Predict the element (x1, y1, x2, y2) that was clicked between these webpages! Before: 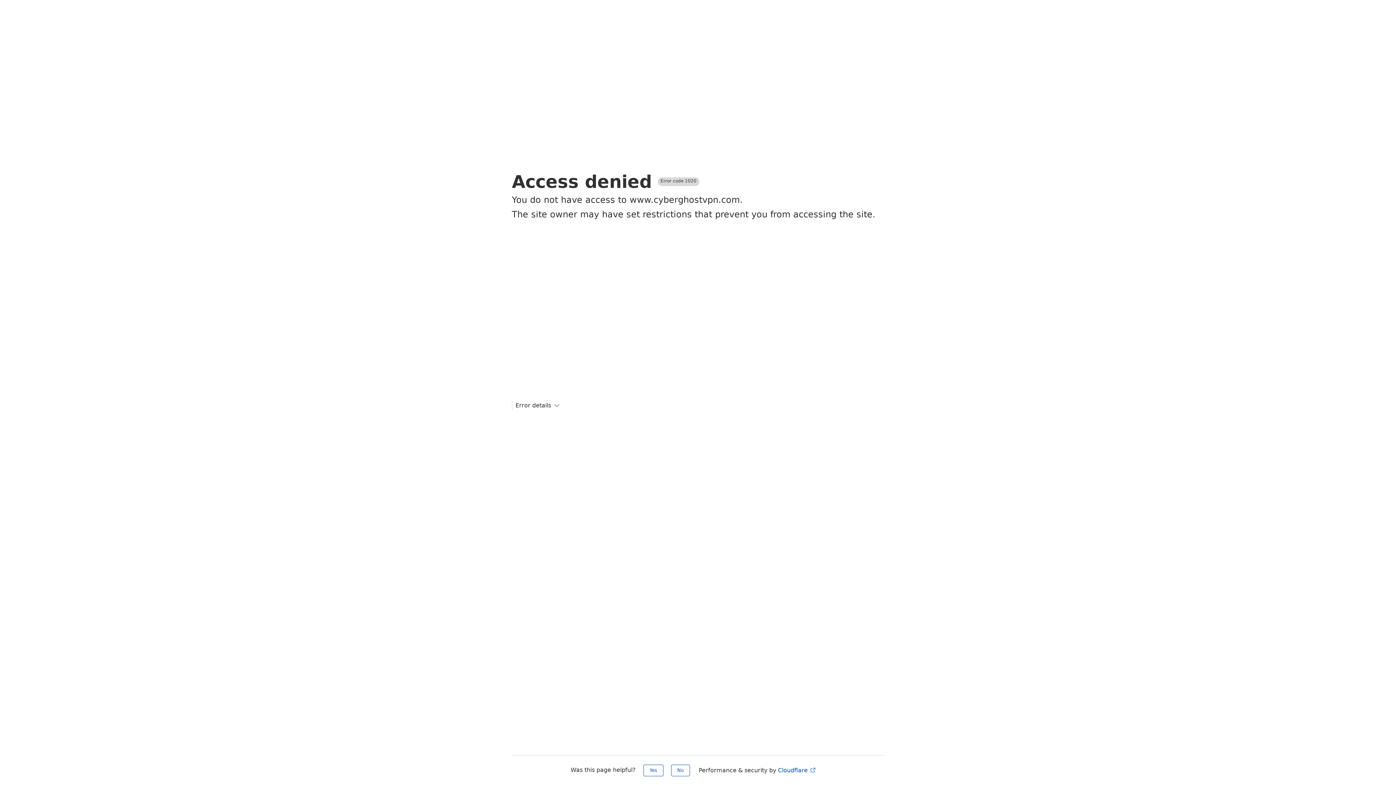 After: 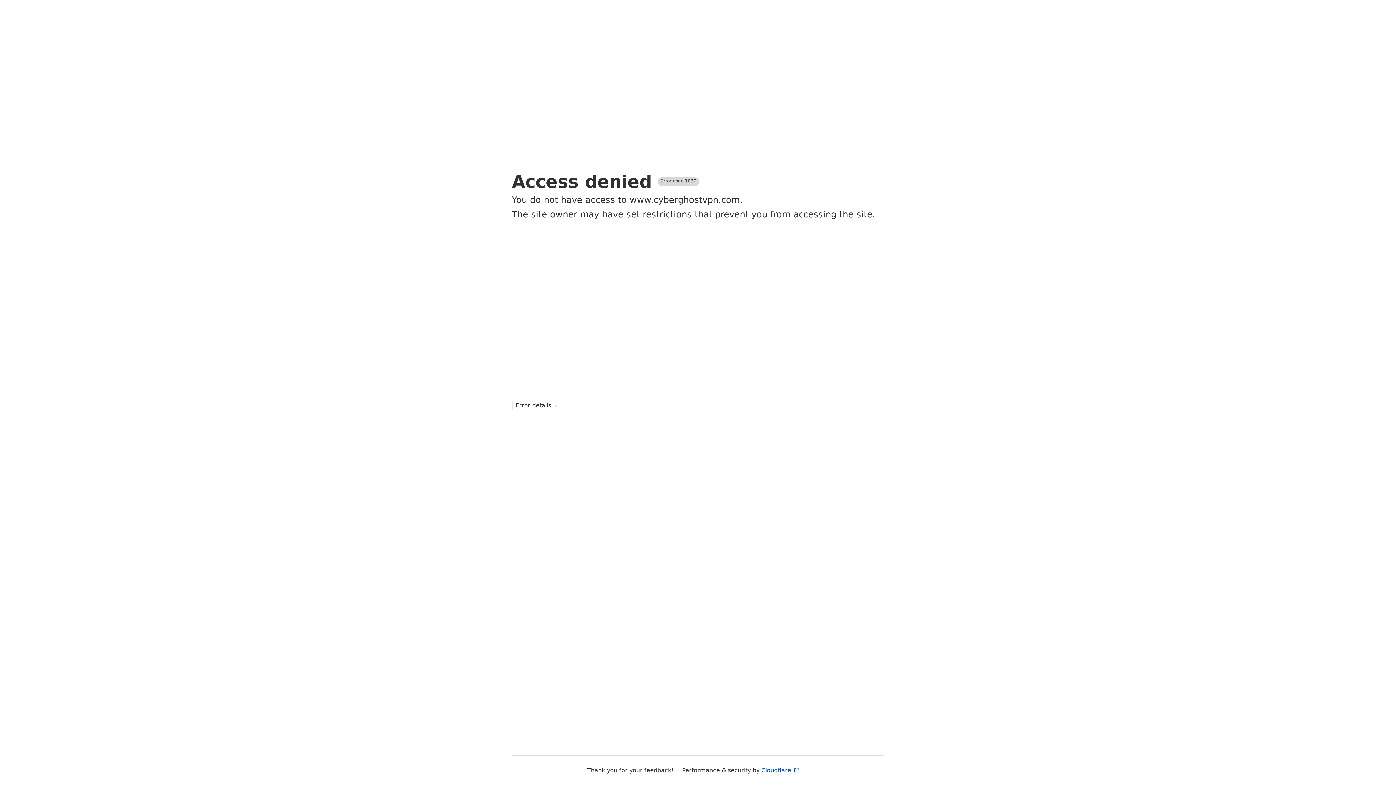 Action: bbox: (643, 765, 663, 776) label: Yes